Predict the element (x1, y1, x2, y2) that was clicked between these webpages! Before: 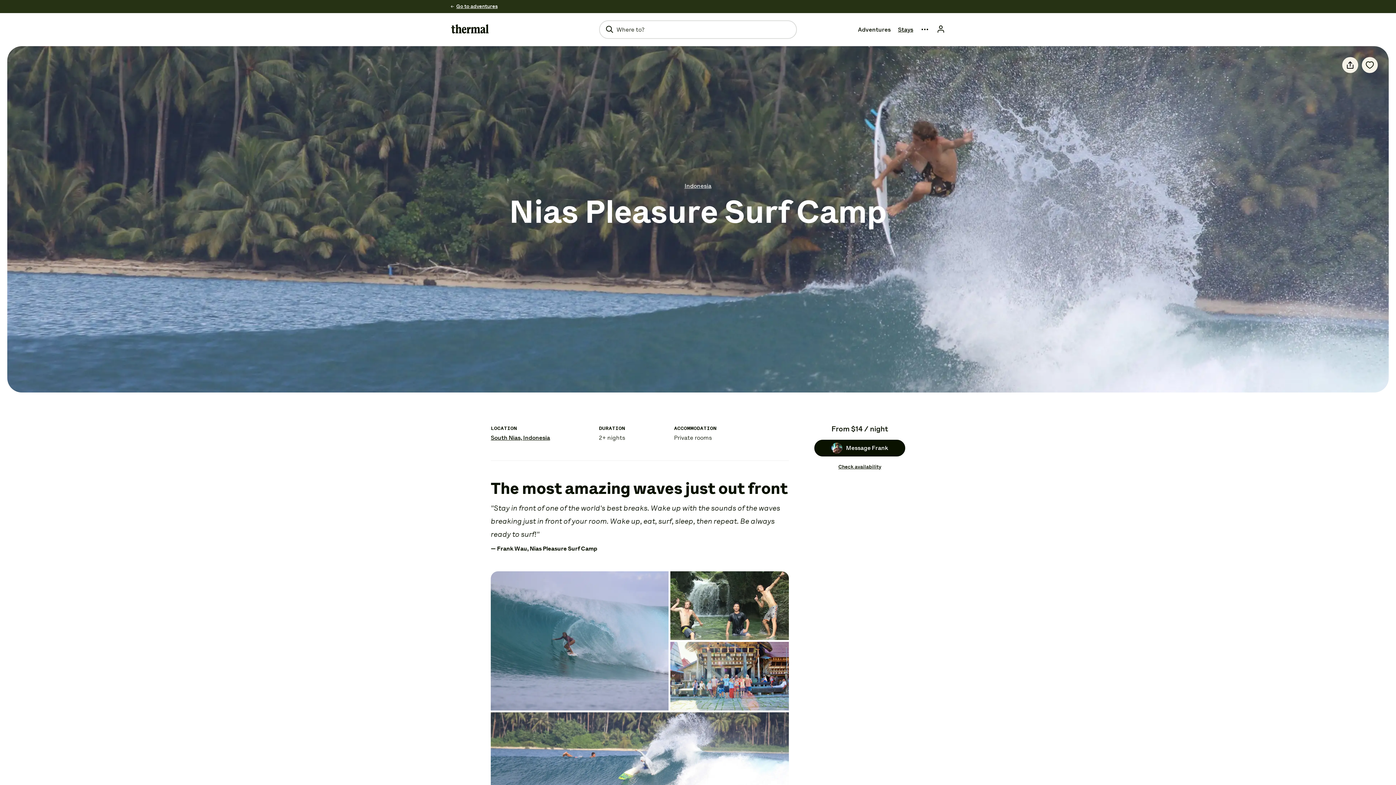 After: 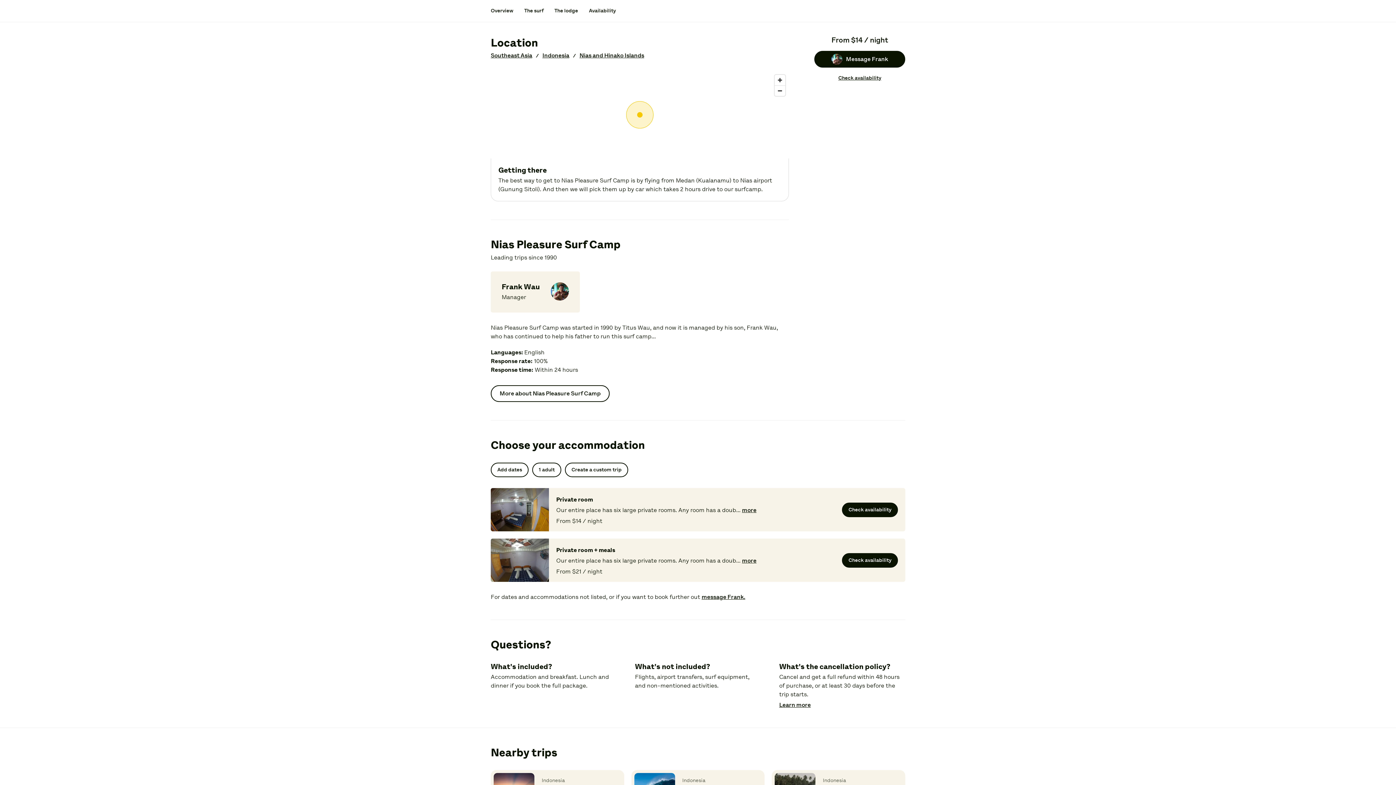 Action: bbox: (490, 434, 550, 441) label: South Nias, Indonesia